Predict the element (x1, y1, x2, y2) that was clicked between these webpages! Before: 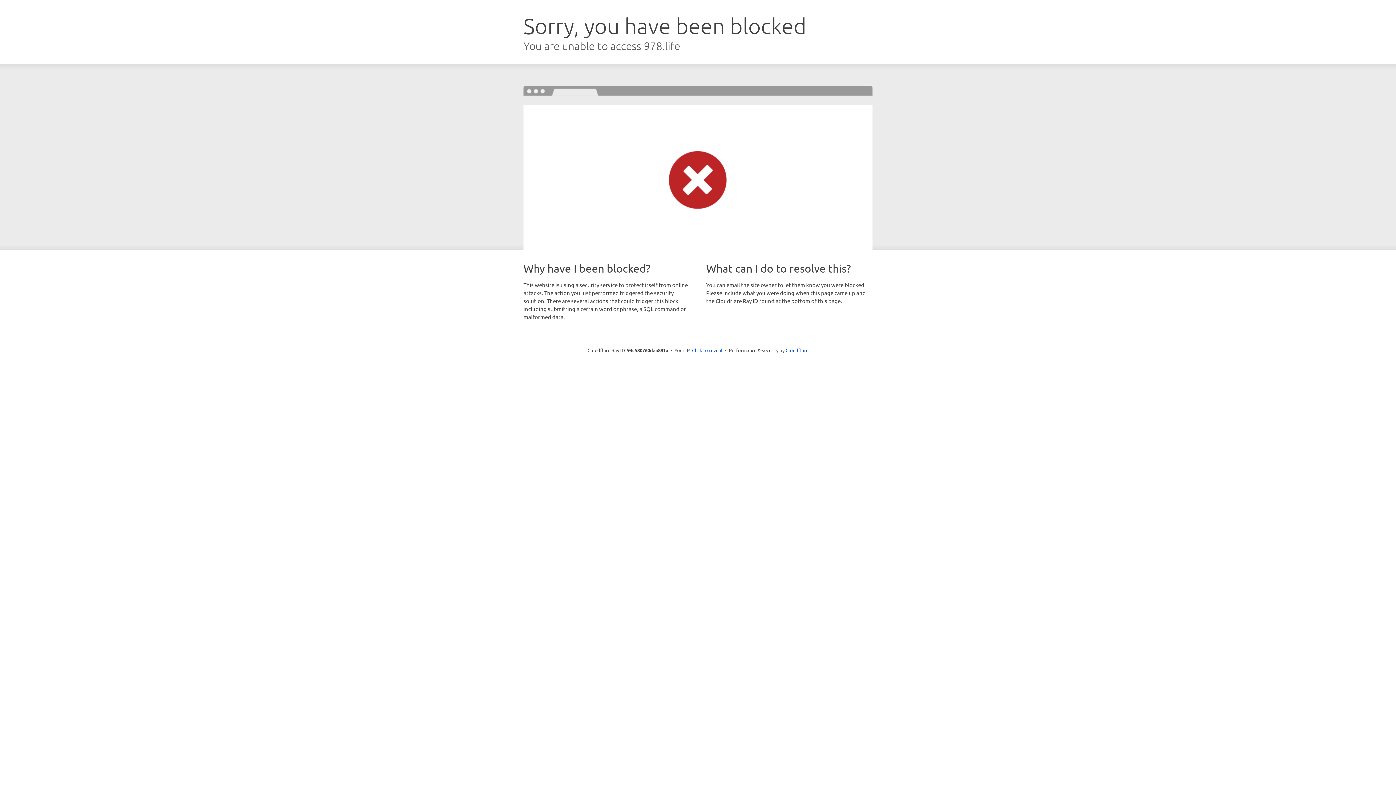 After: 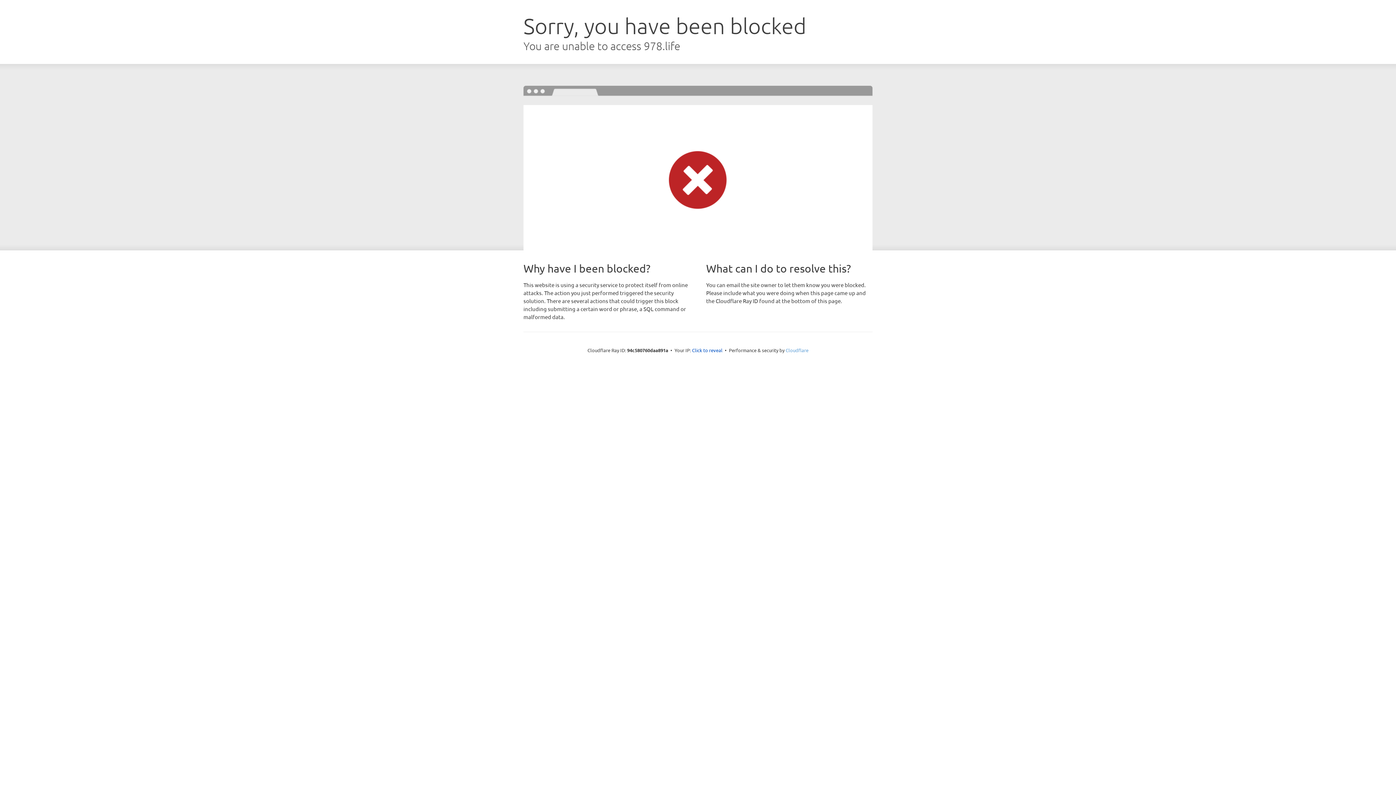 Action: label: Cloudflare bbox: (785, 347, 808, 353)